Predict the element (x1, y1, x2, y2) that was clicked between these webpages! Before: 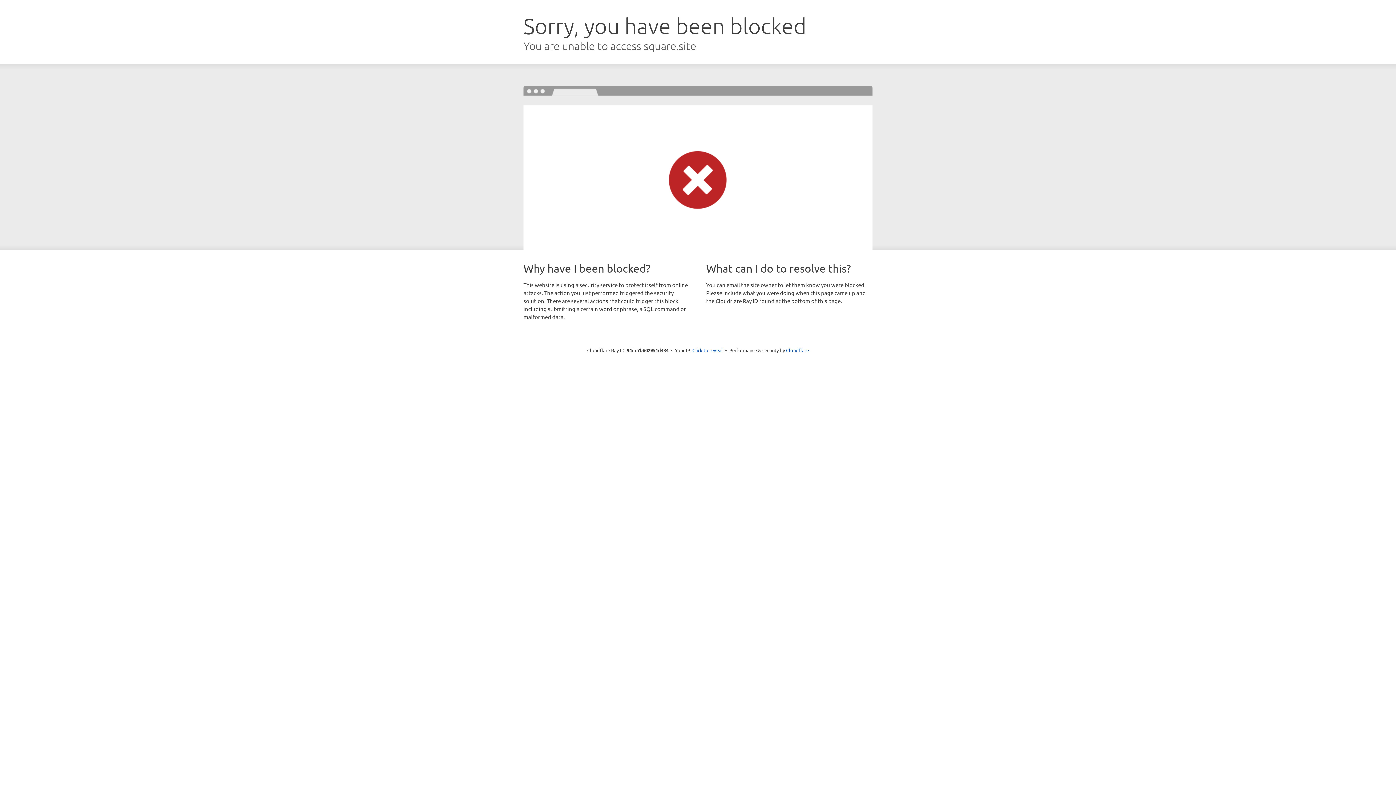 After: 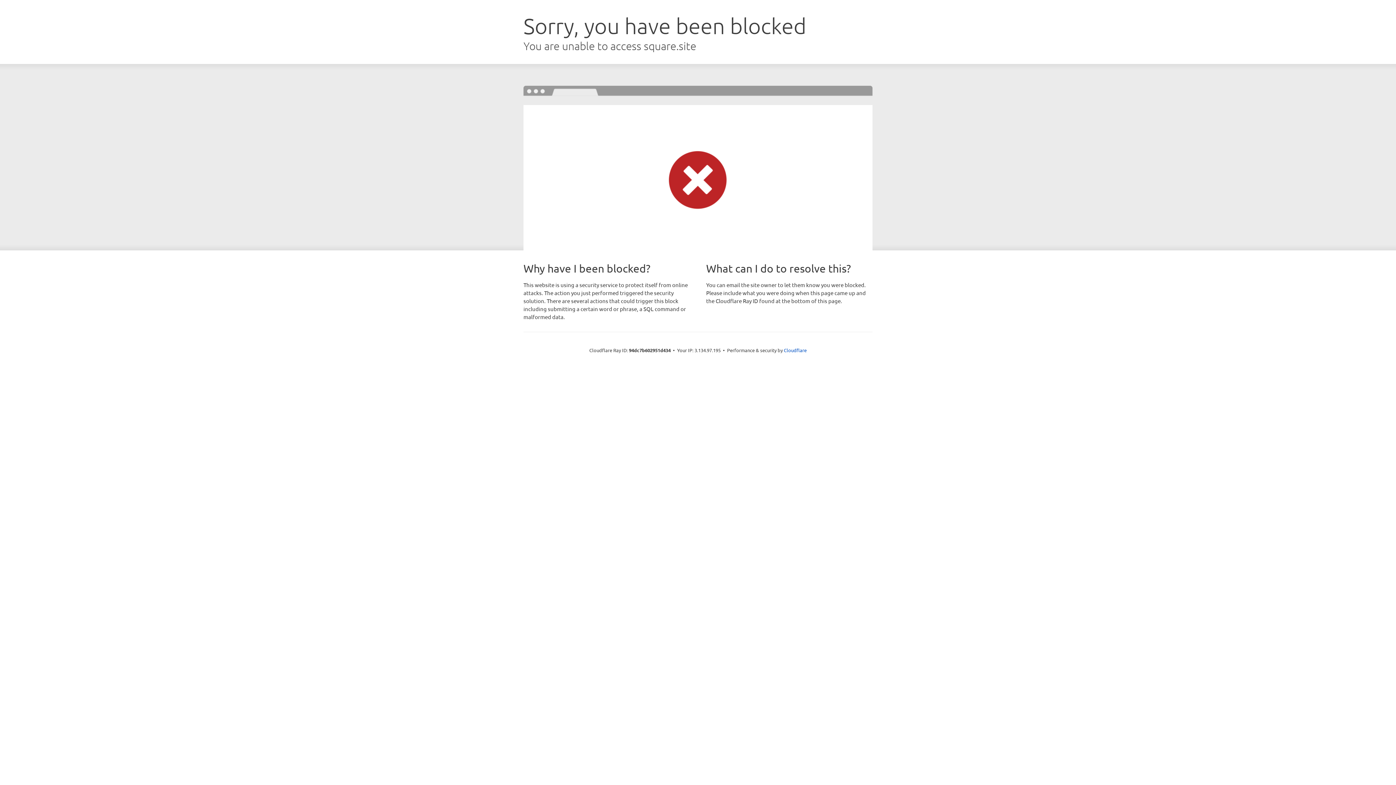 Action: bbox: (692, 346, 723, 353) label: Click to reveal